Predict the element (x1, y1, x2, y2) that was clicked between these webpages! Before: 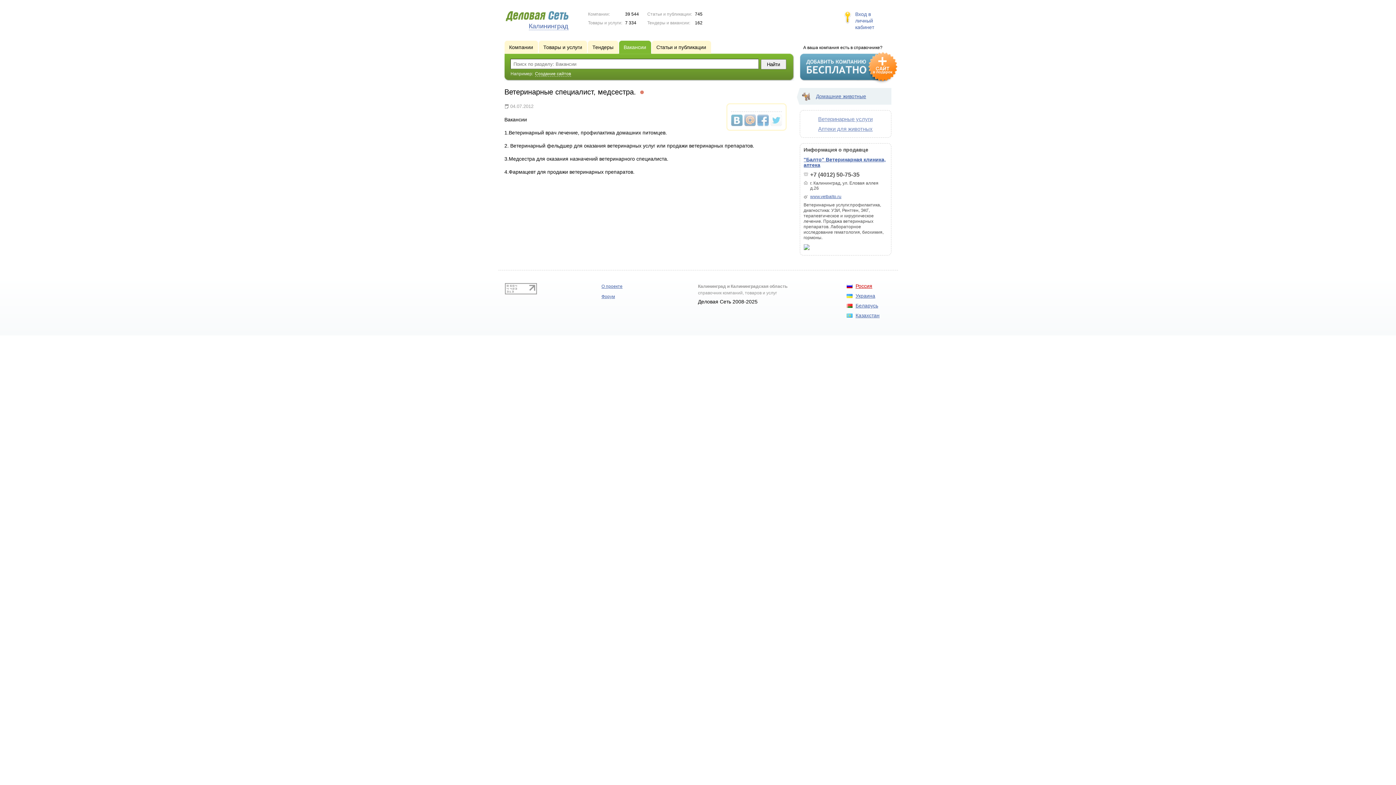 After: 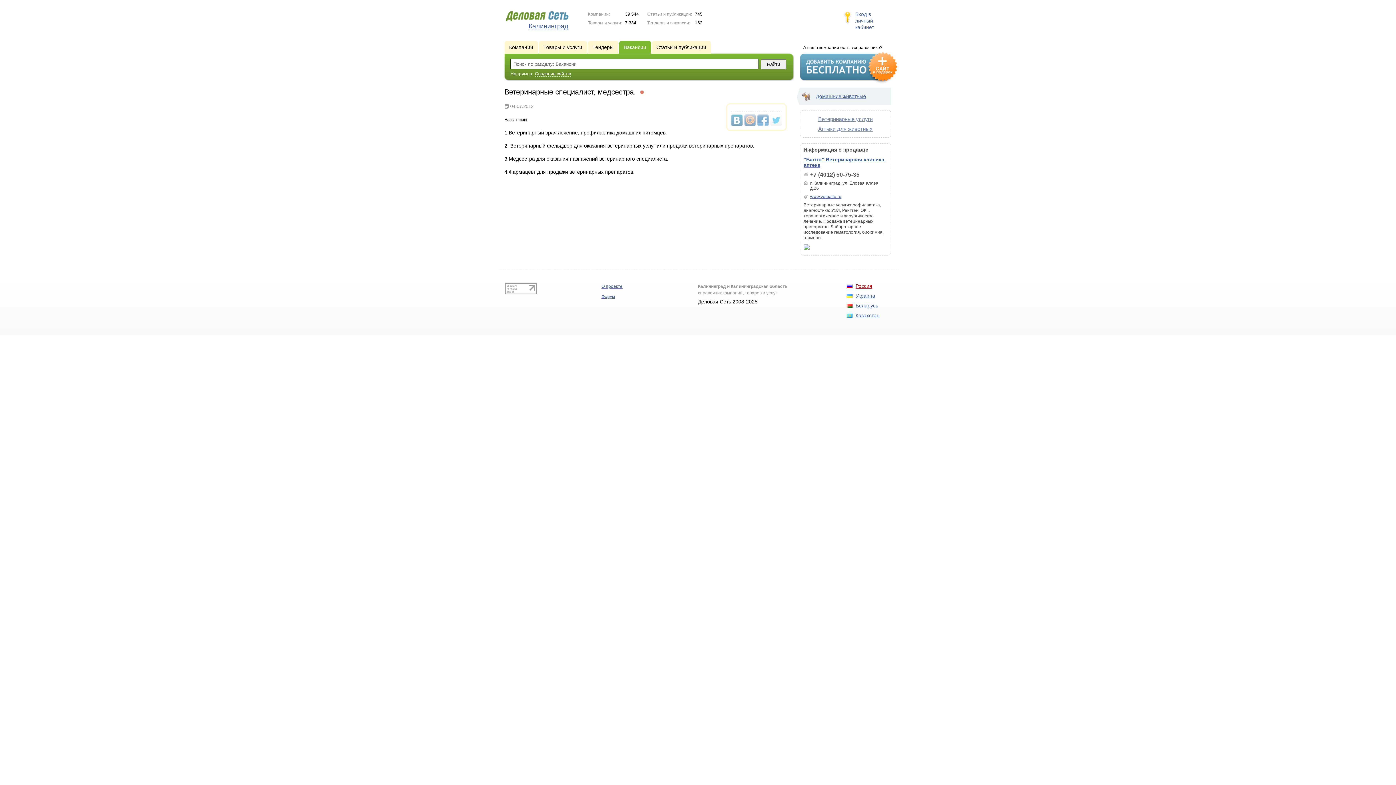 Action: label: Россия bbox: (855, 283, 872, 289)